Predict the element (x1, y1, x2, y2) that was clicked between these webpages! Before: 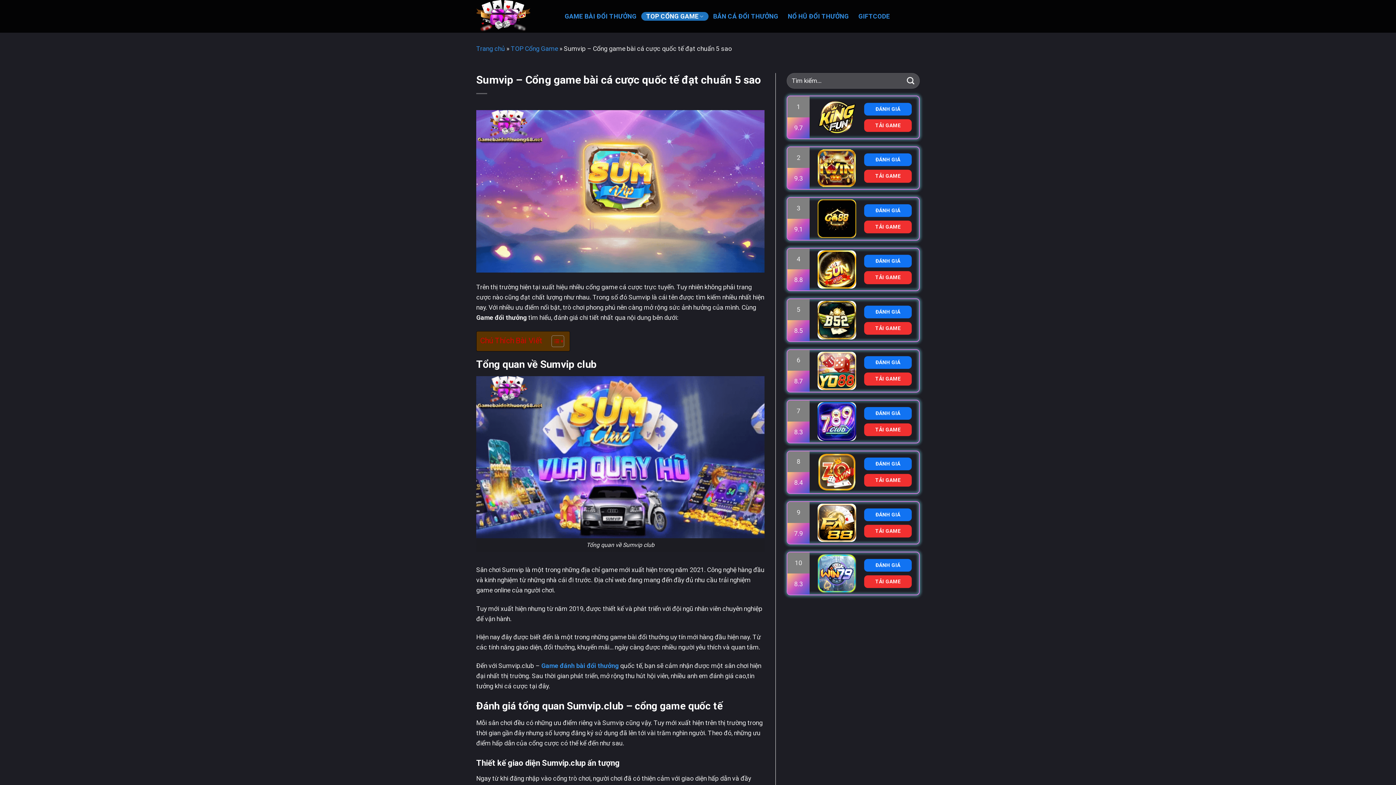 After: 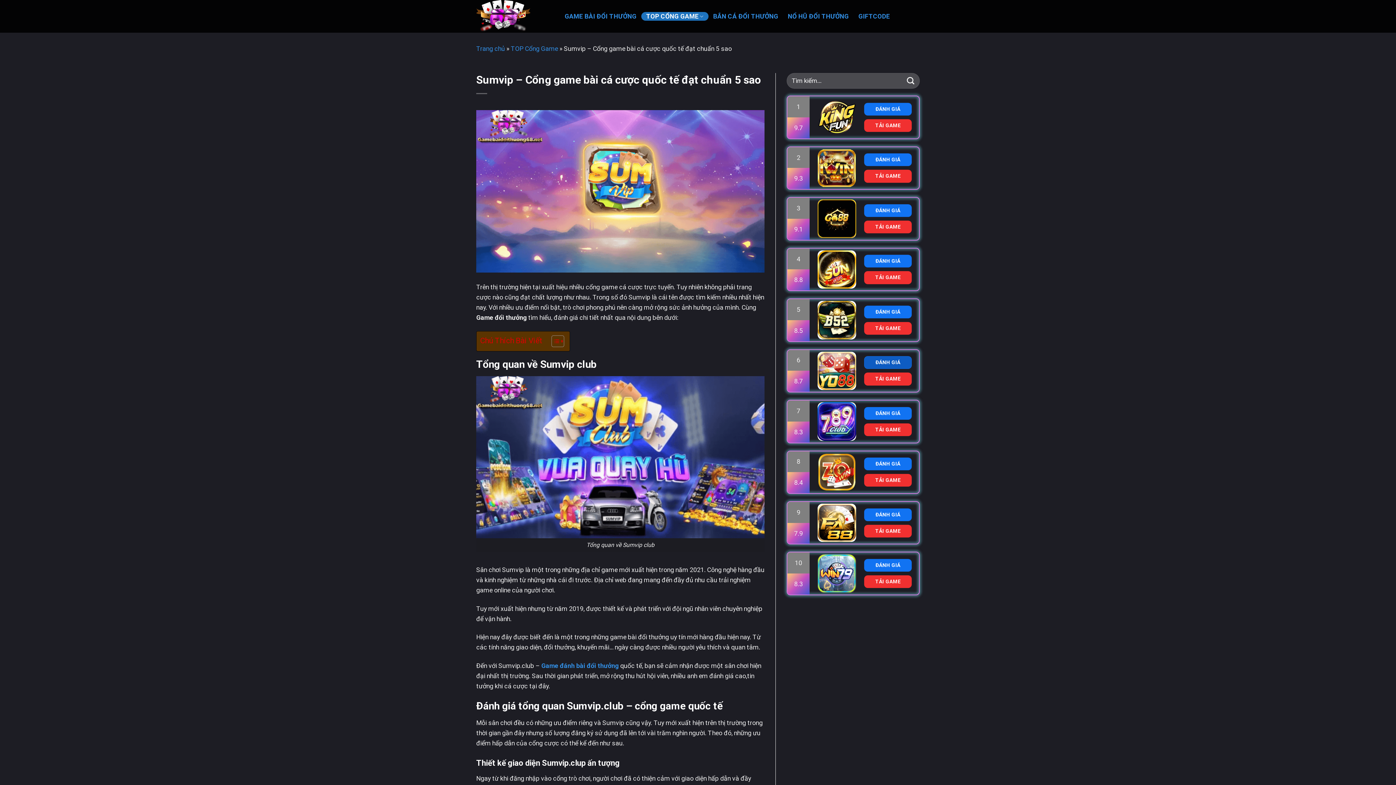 Action: label: ĐÁNH GIÁ bbox: (864, 356, 911, 369)